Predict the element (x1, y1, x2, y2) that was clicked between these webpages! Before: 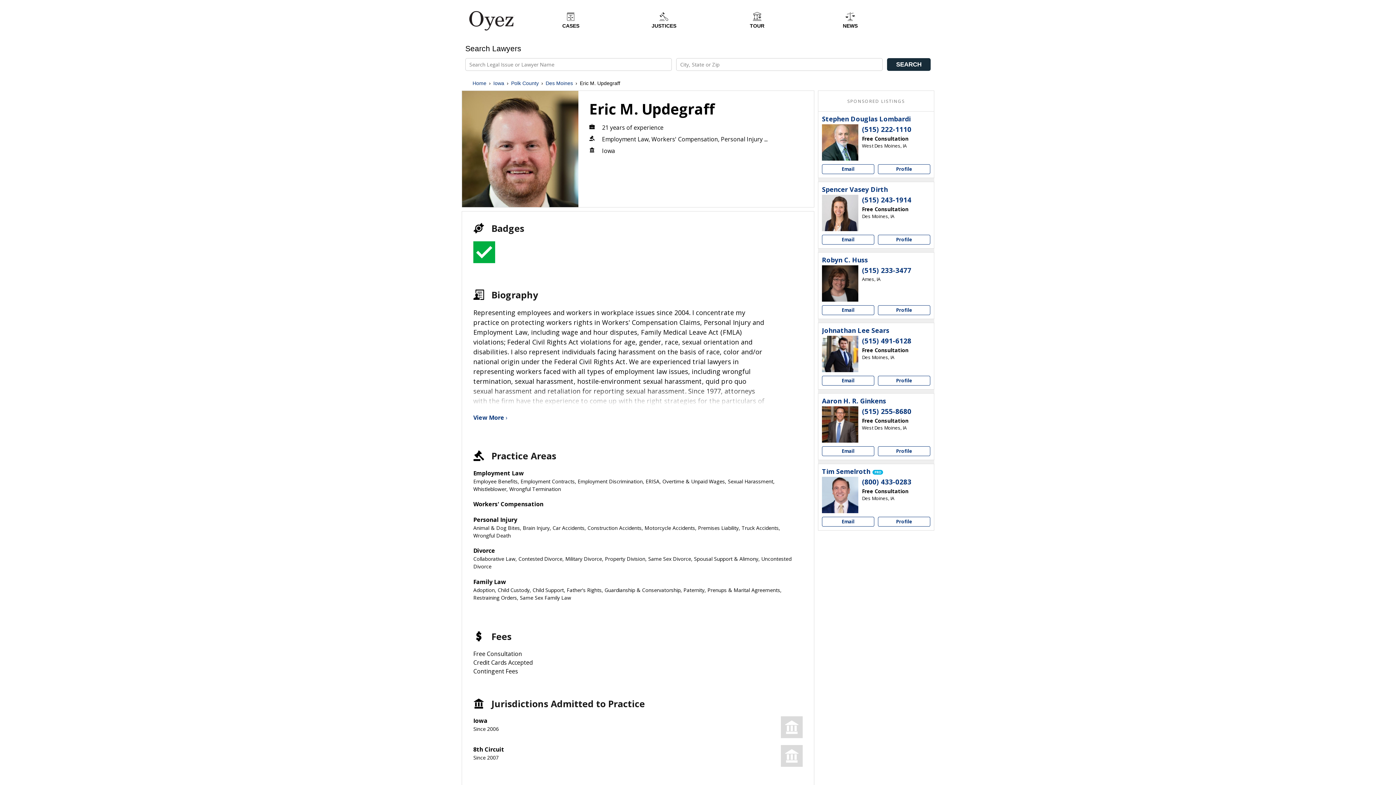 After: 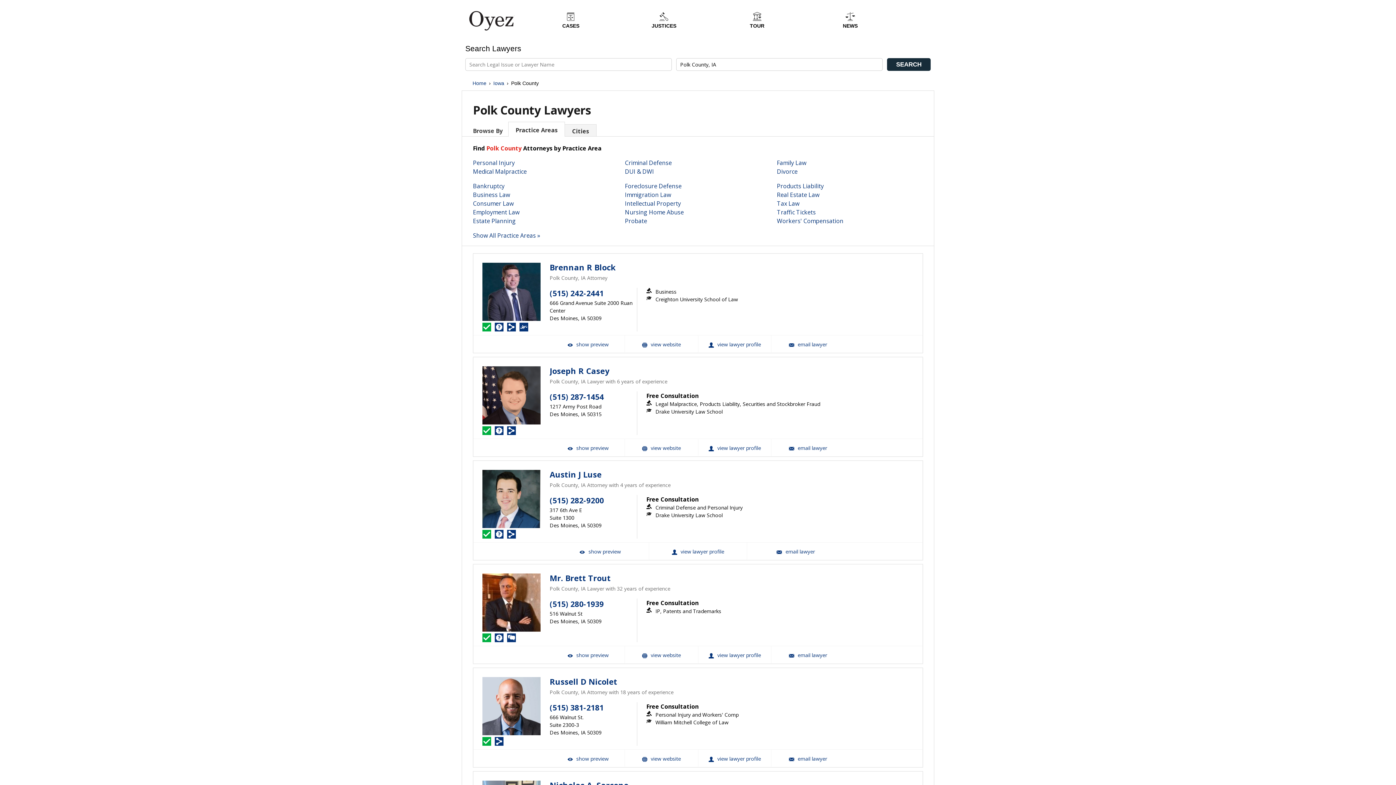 Action: label: Polk County bbox: (511, 79, 538, 87)